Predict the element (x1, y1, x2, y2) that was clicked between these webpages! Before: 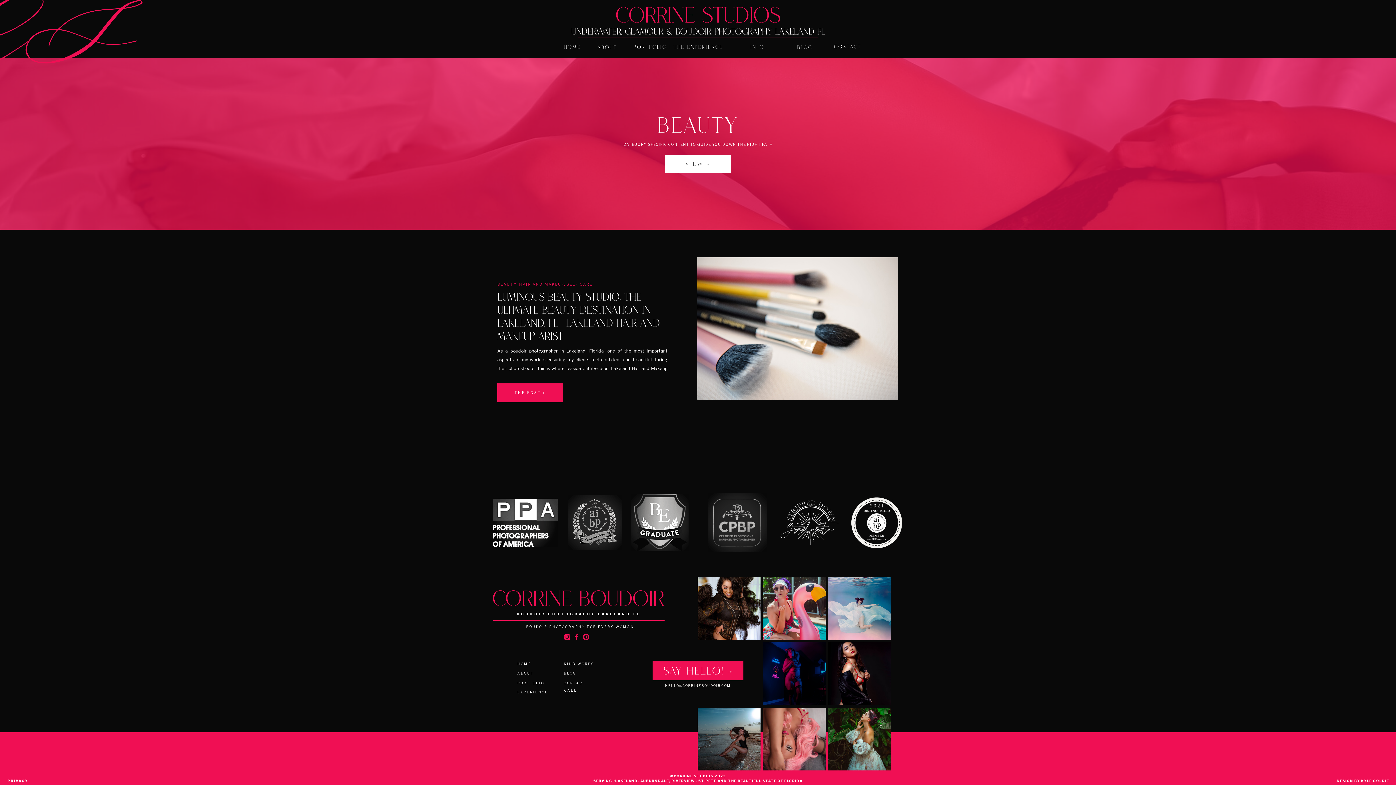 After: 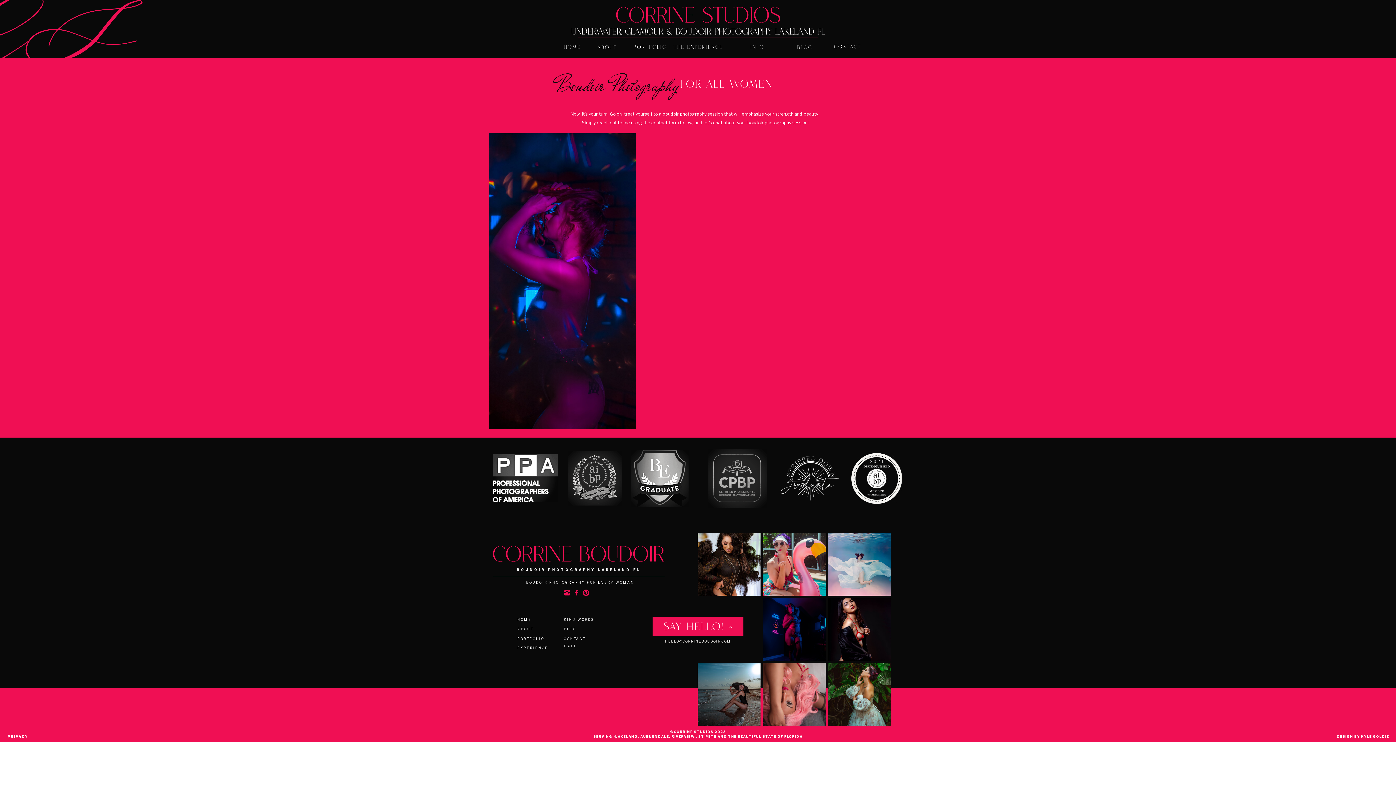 Action: bbox: (564, 681, 599, 686) label: CONTACT